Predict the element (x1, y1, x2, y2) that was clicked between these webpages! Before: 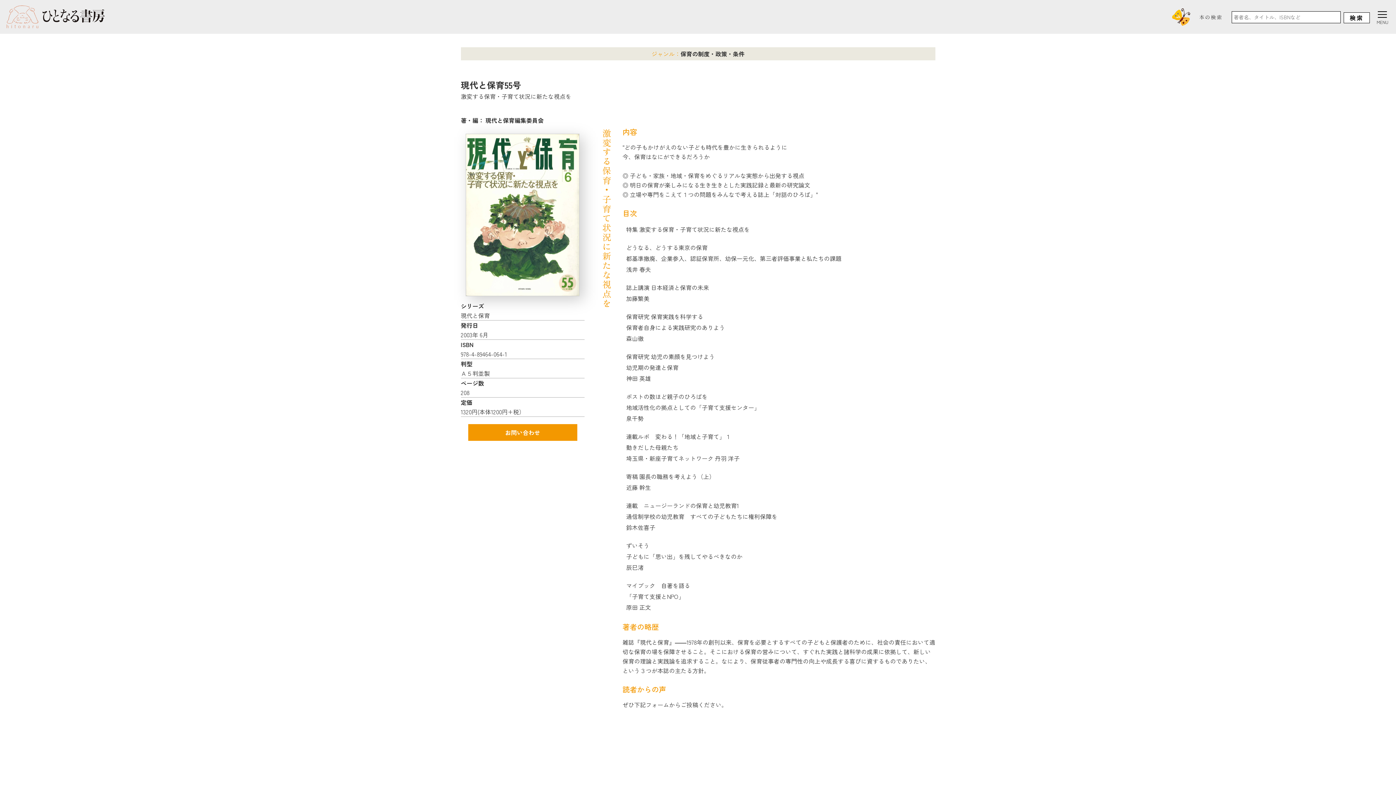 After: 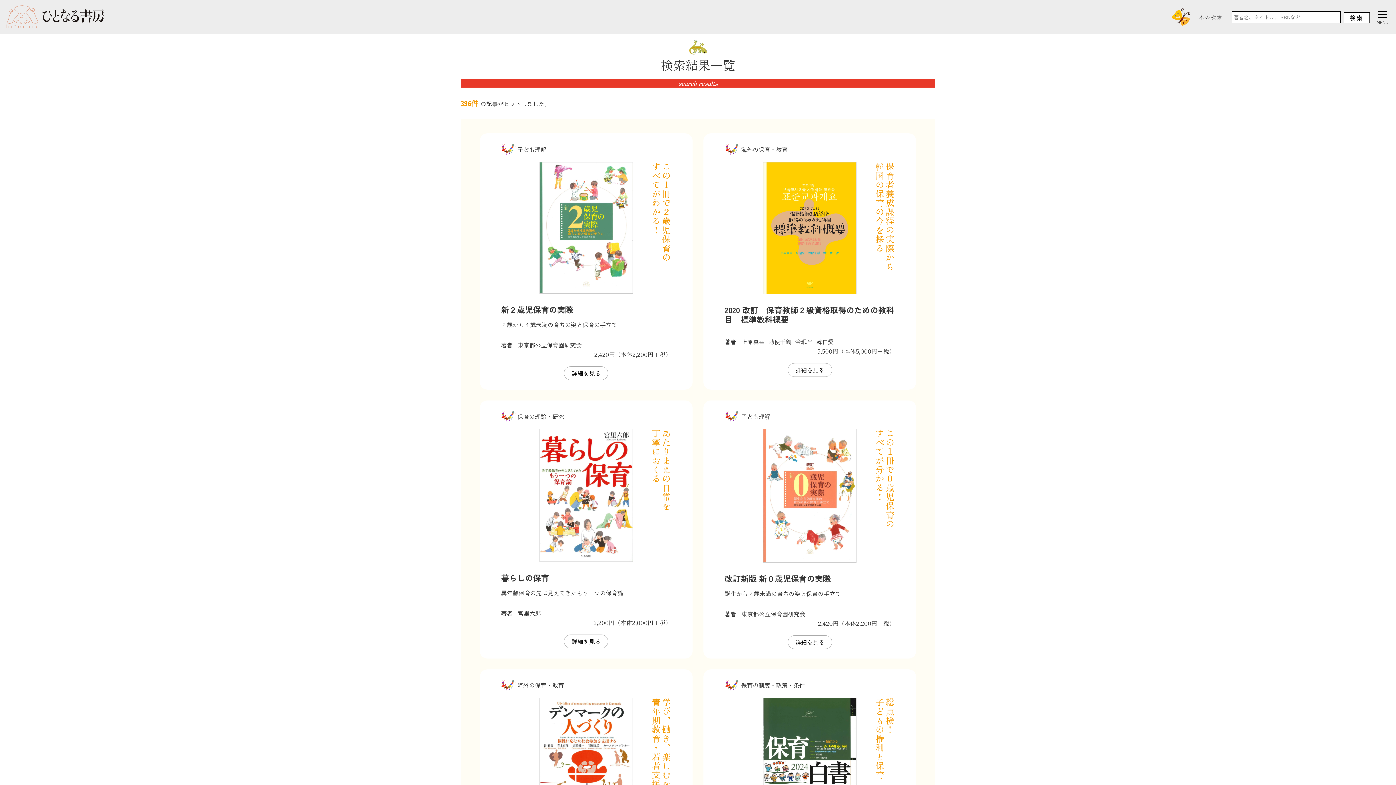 Action: bbox: (1343, 12, 1370, 23) label: 検索